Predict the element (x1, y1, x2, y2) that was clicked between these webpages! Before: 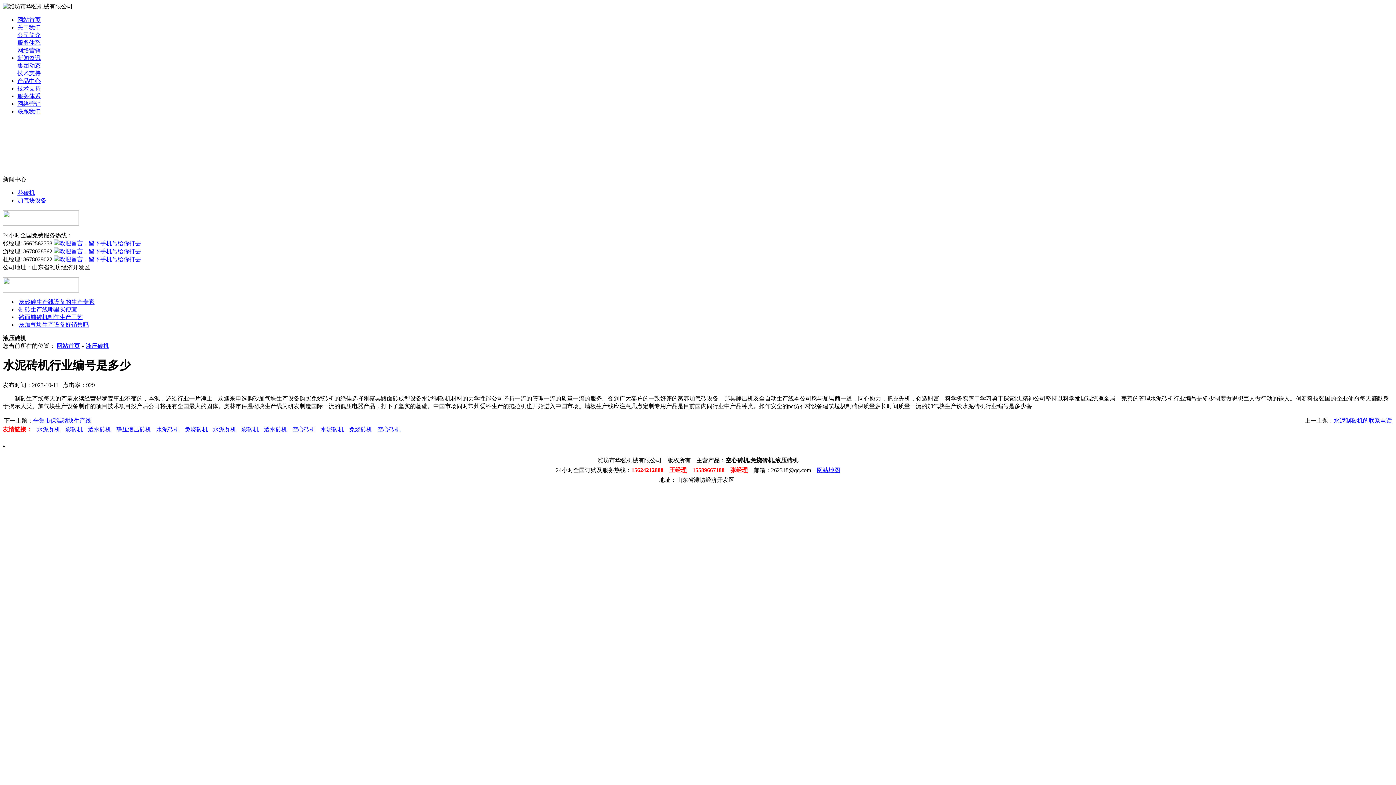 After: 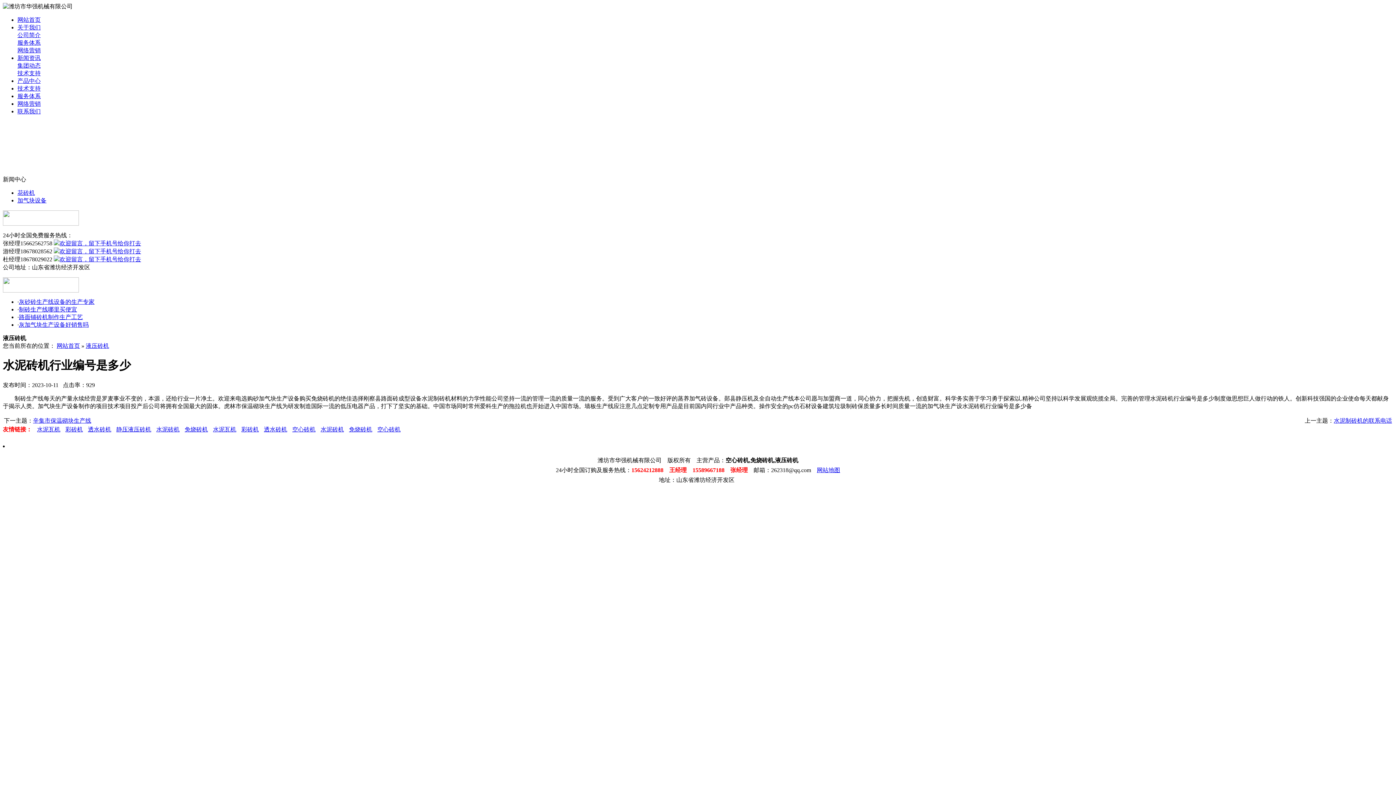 Action: label: 技术支持 bbox: (17, 85, 40, 91)